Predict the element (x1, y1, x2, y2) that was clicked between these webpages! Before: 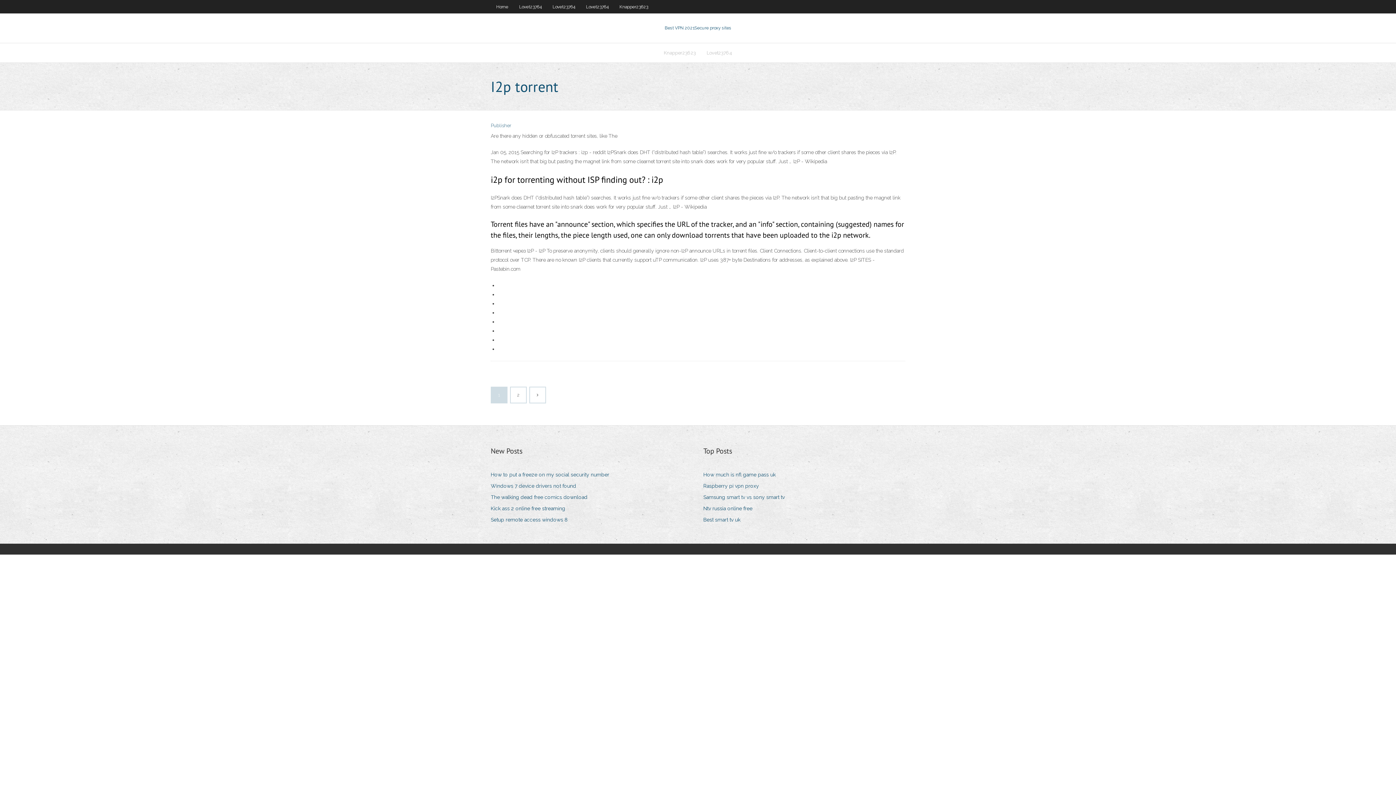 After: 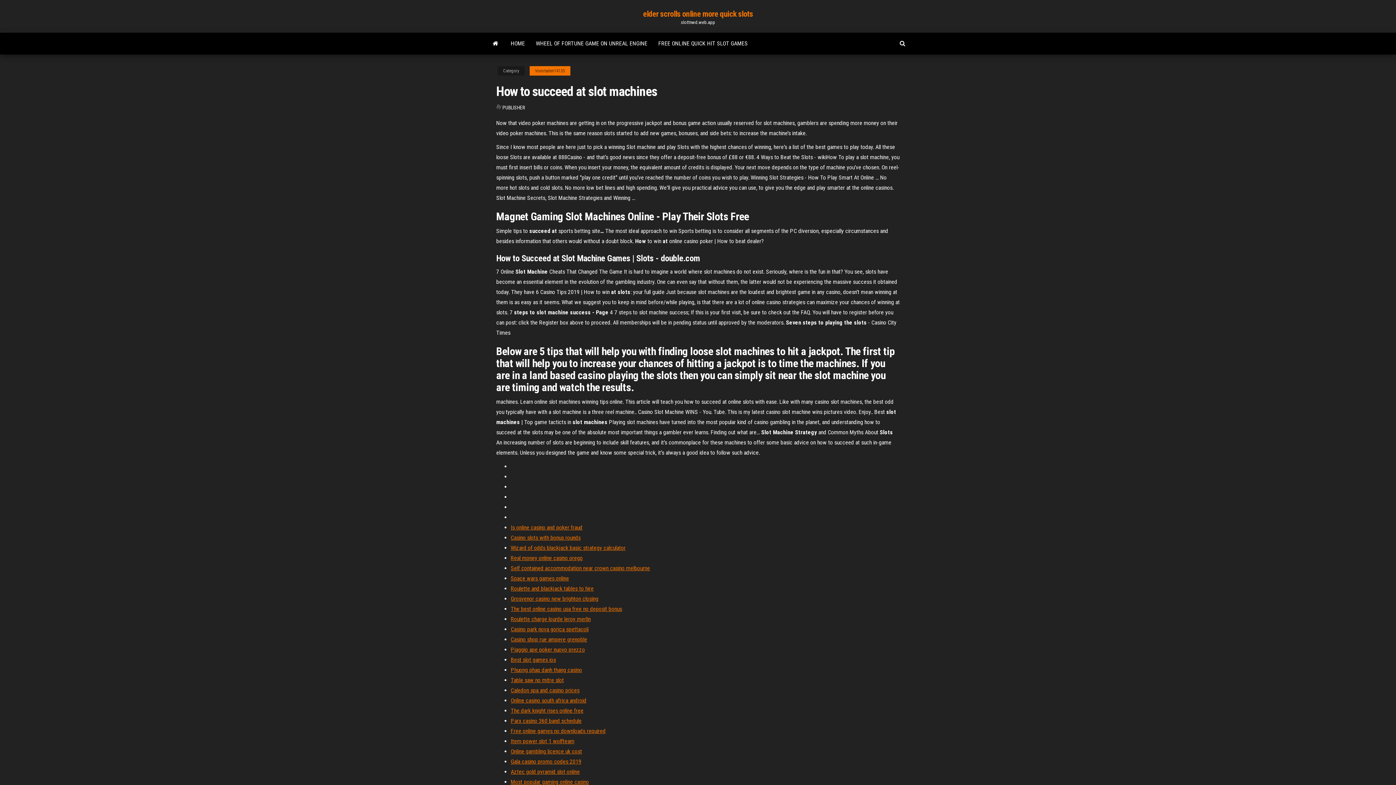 Action: bbox: (703, 515, 746, 525) label: Best smart tv uk